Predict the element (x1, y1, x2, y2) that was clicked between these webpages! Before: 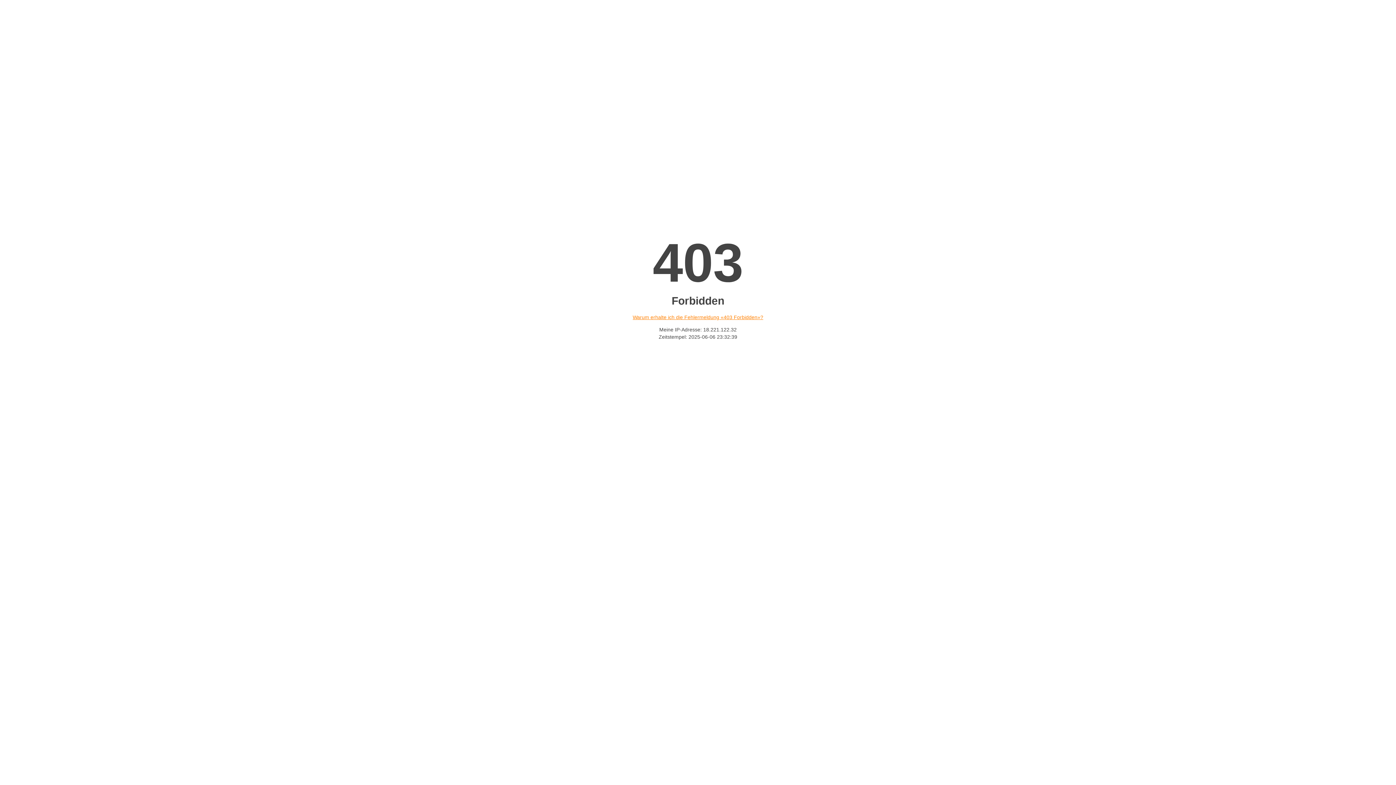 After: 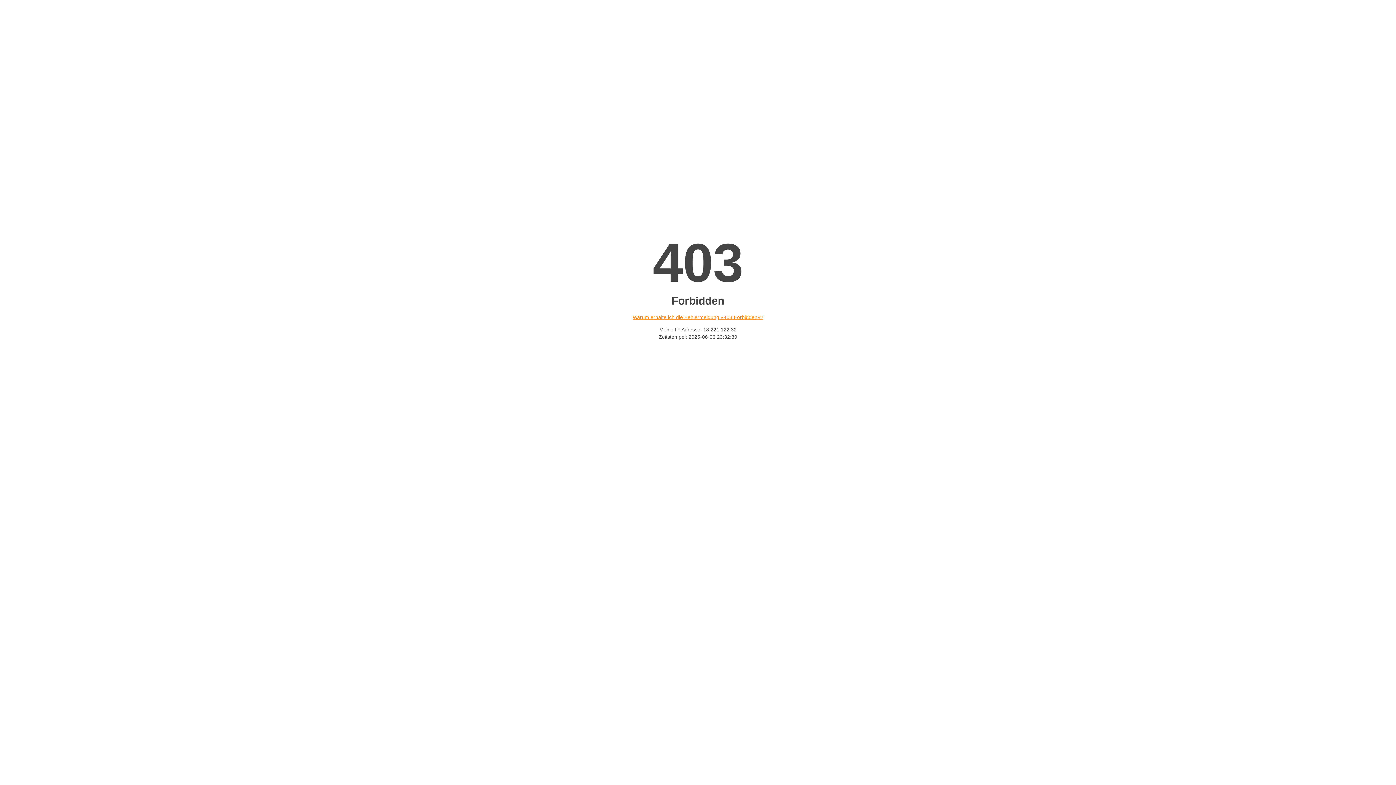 Action: bbox: (632, 314, 763, 320) label: Warum erhalte ich die Fehlermeldung «403 Forbidden»?